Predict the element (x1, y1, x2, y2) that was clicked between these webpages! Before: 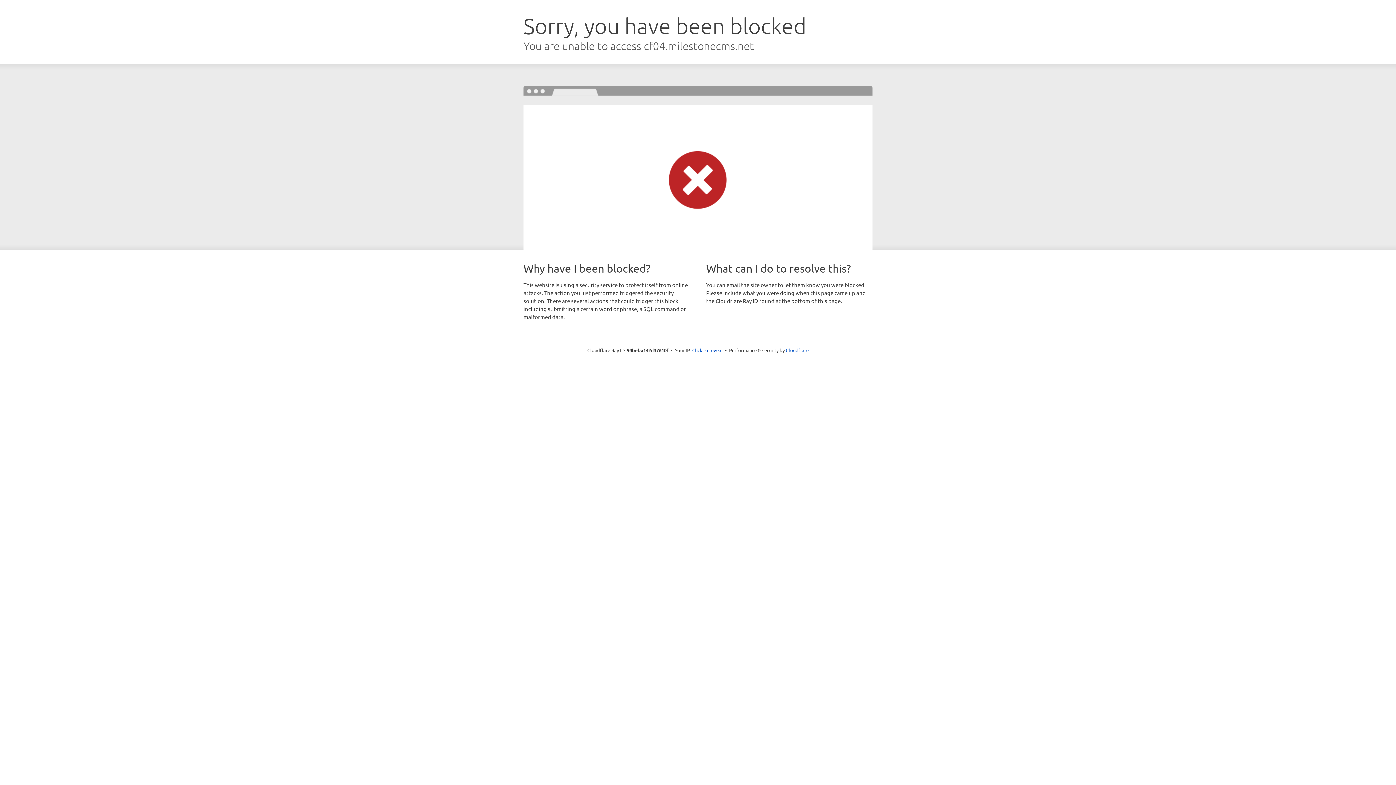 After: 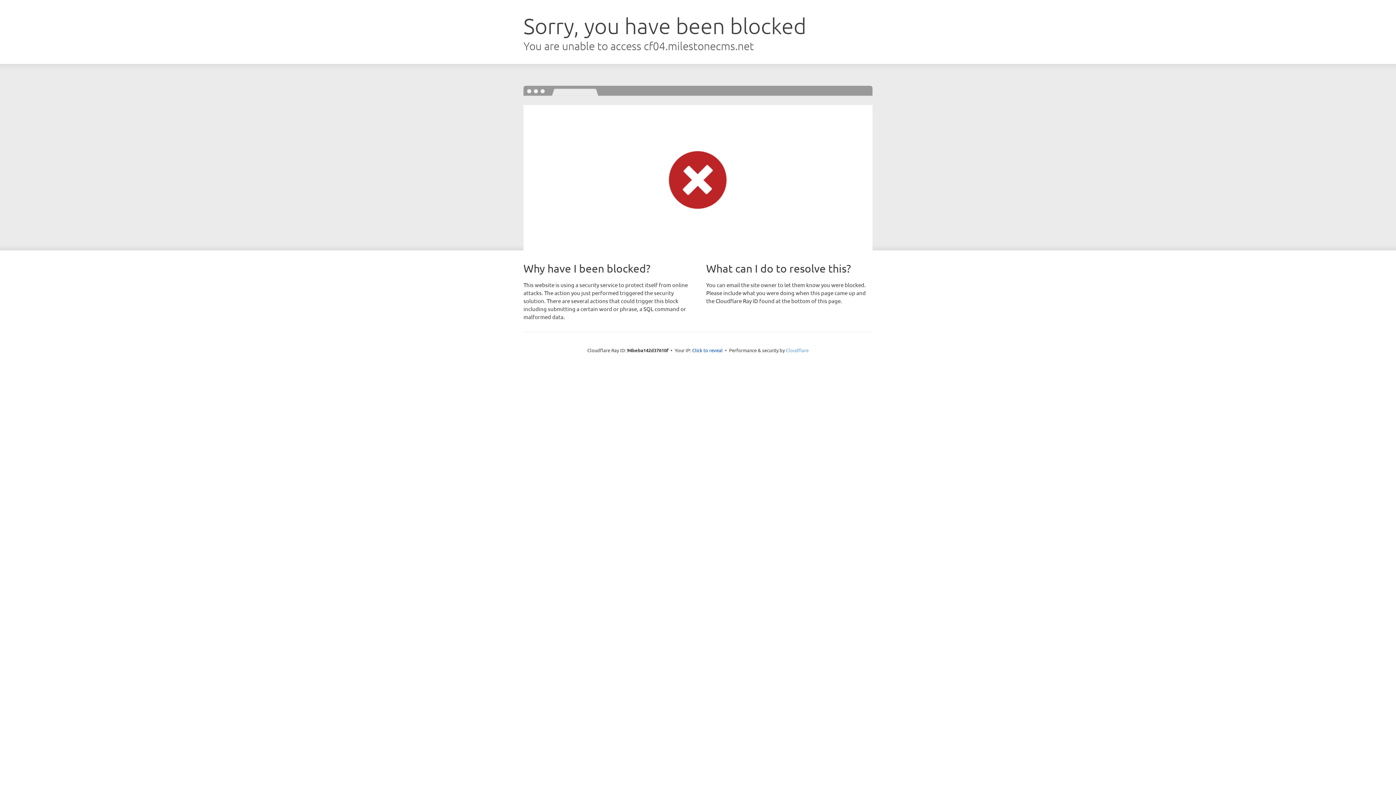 Action: label: Cloudflare bbox: (786, 347, 808, 353)